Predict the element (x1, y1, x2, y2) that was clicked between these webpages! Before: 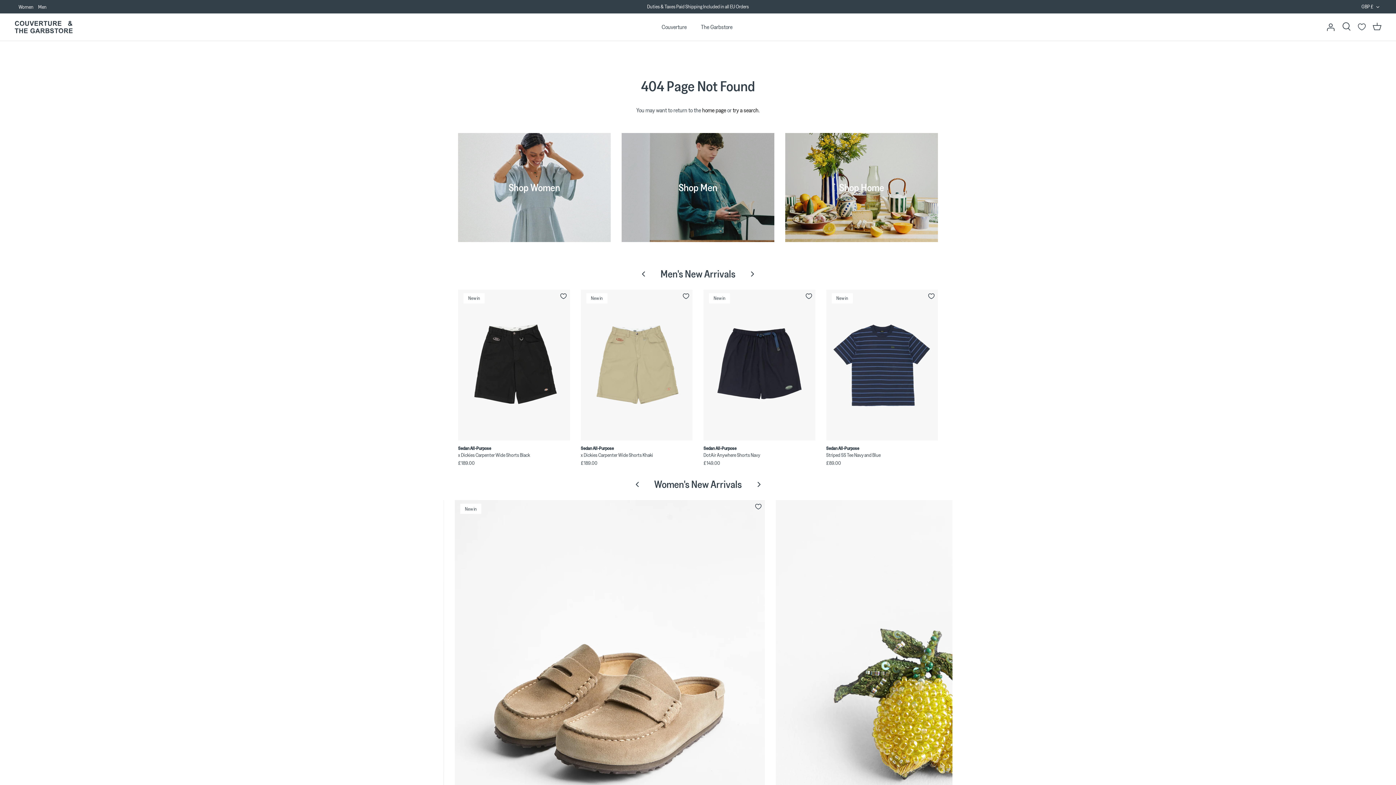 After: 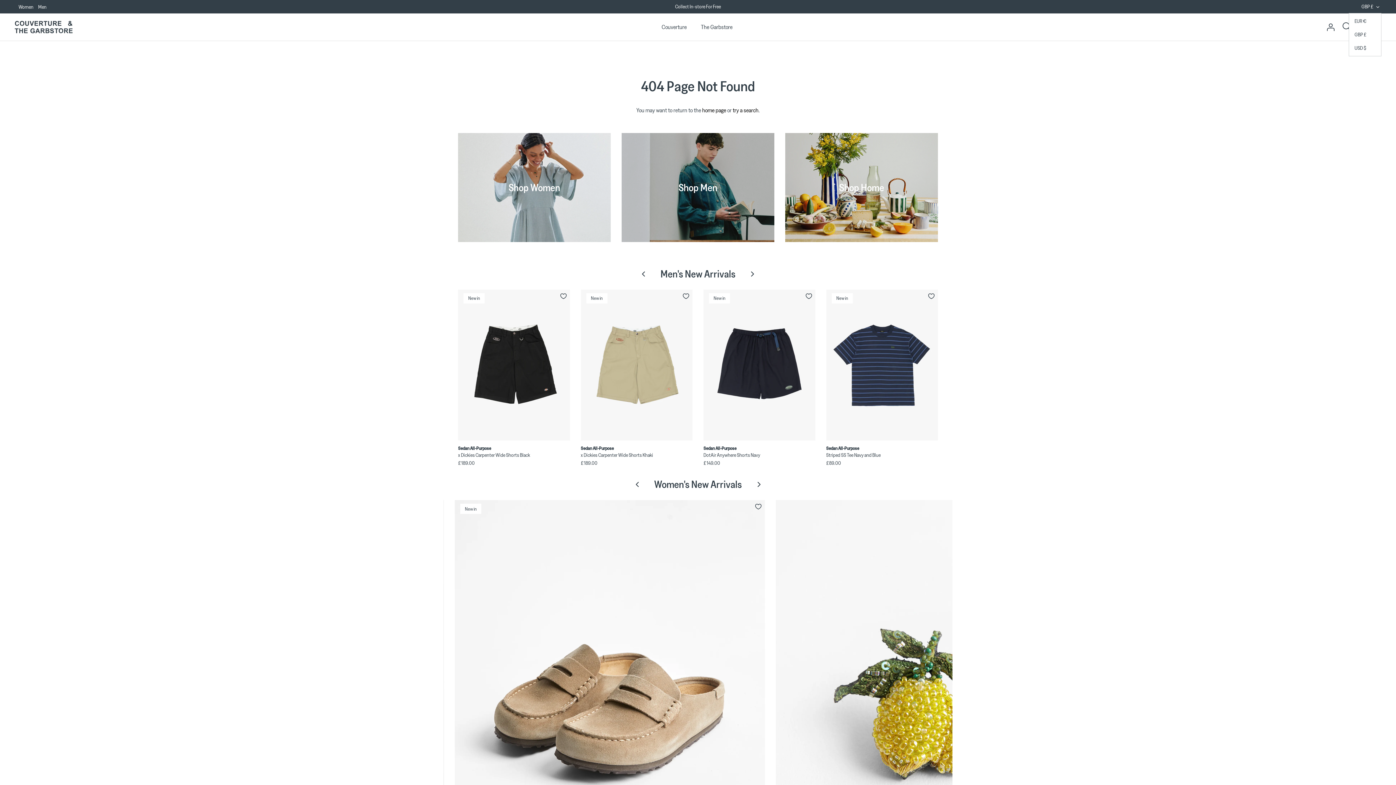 Action: bbox: (1361, 0, 1381, 13) label: GBP £